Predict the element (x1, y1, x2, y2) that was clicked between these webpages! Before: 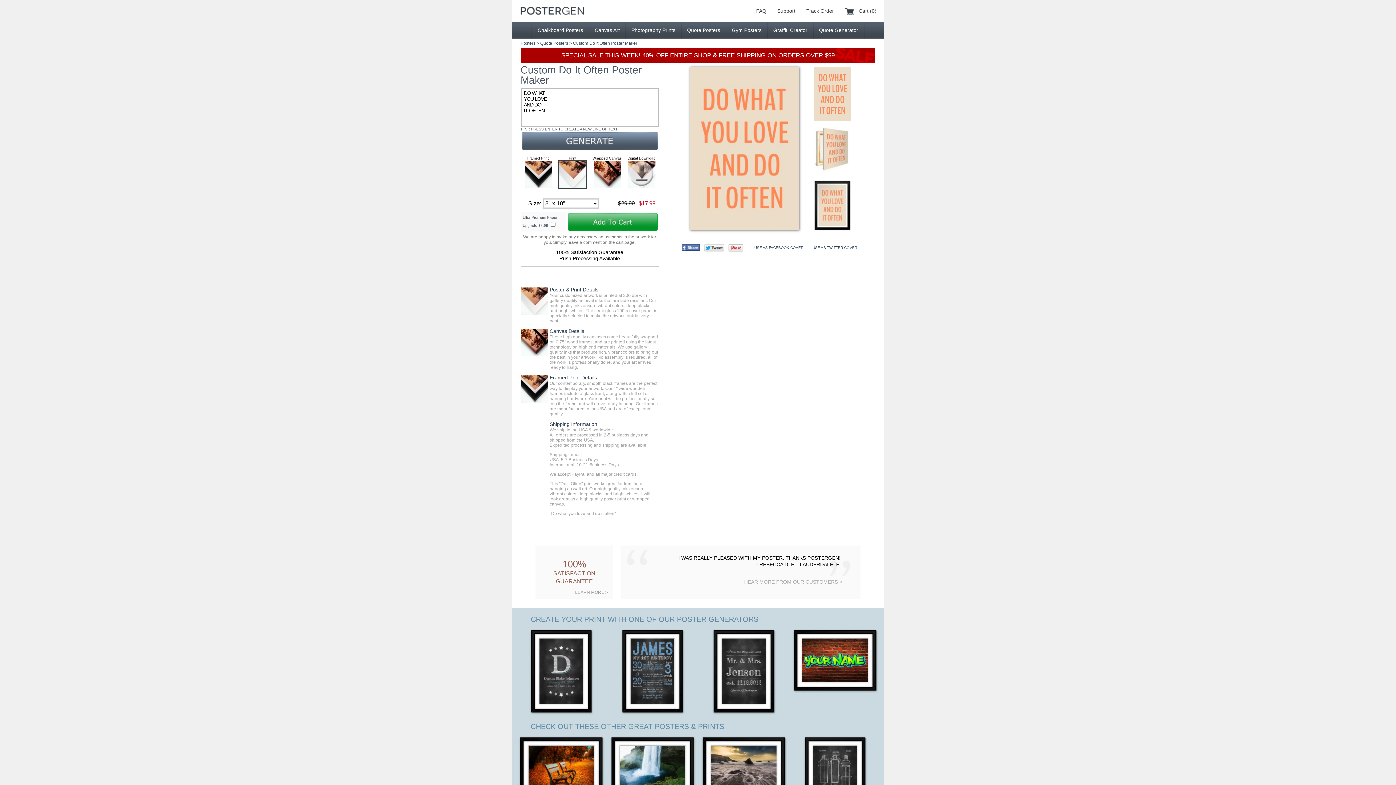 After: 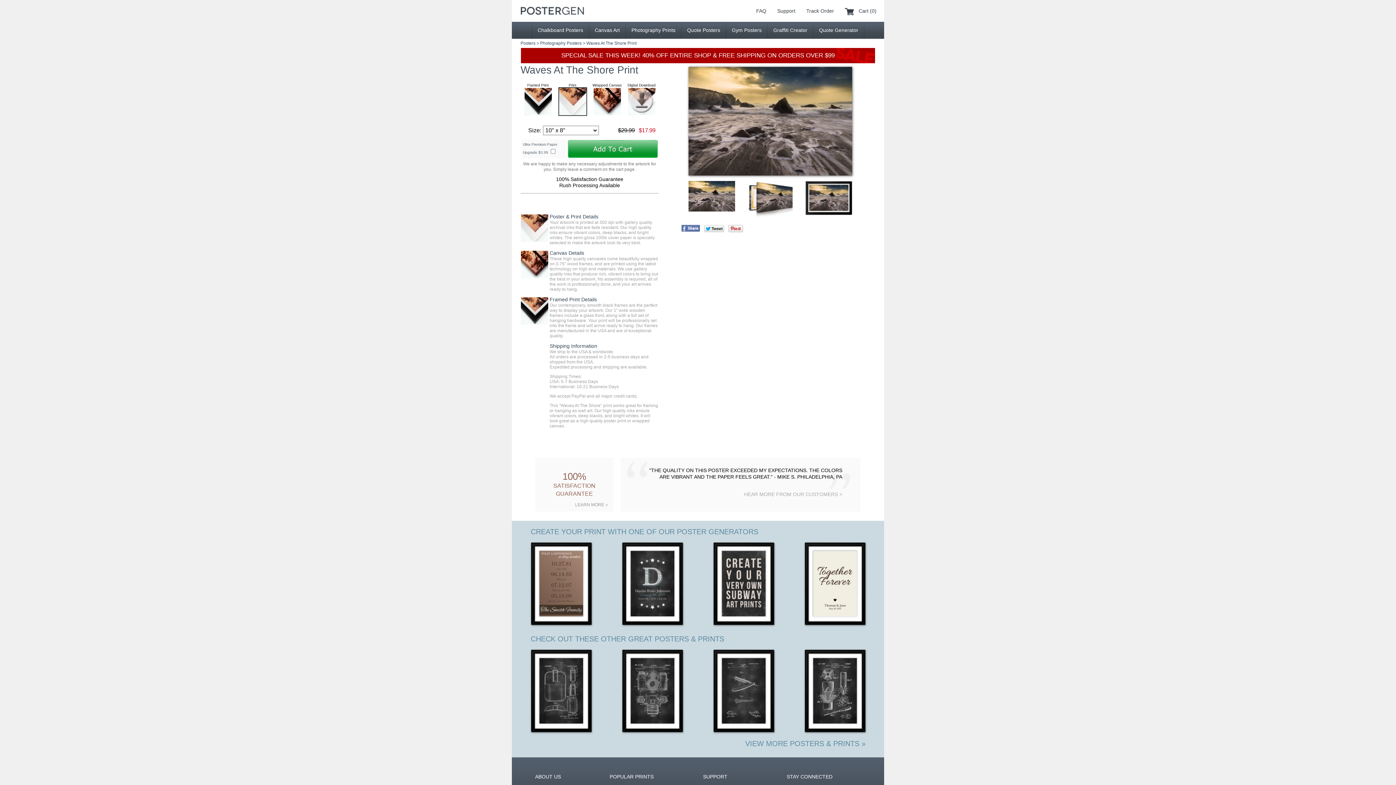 Action: bbox: (701, 736, 788, 801)